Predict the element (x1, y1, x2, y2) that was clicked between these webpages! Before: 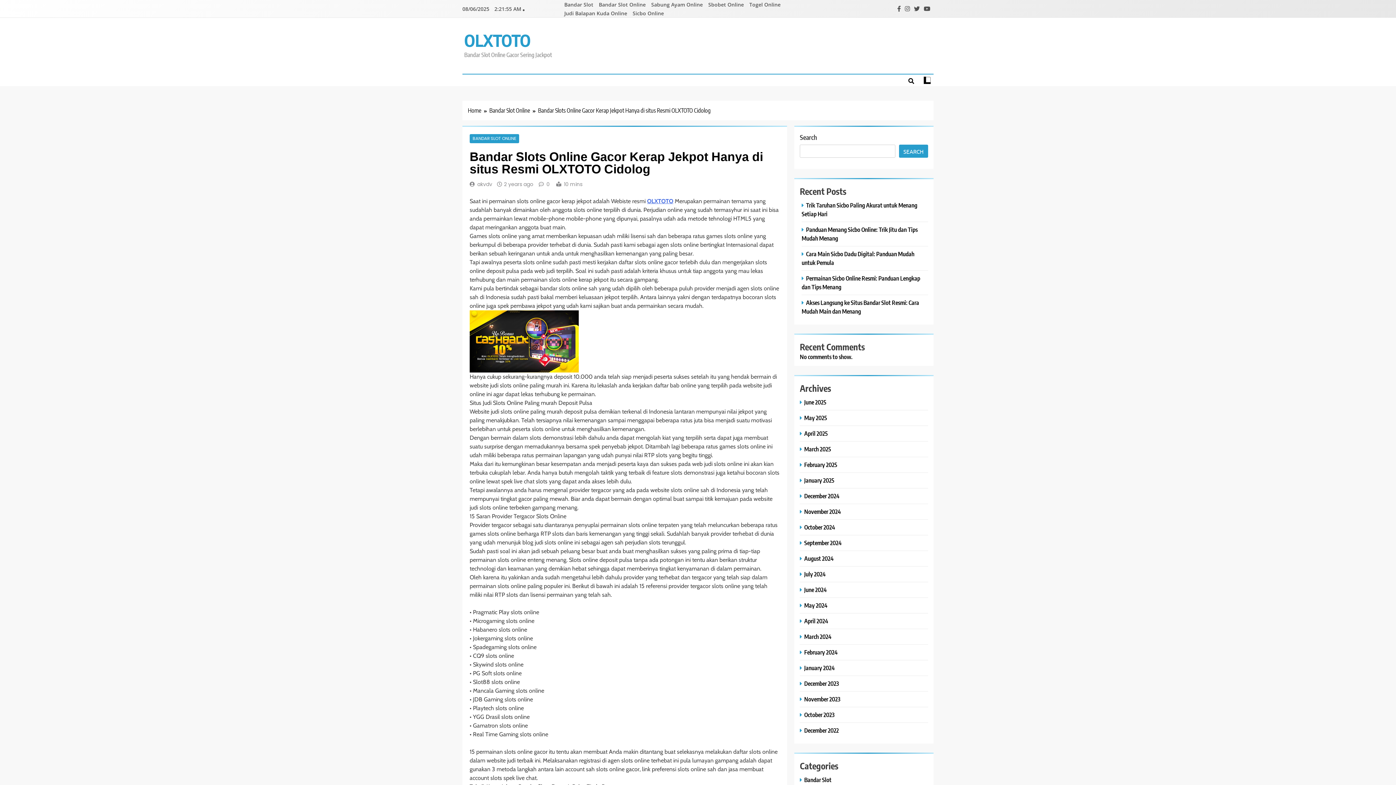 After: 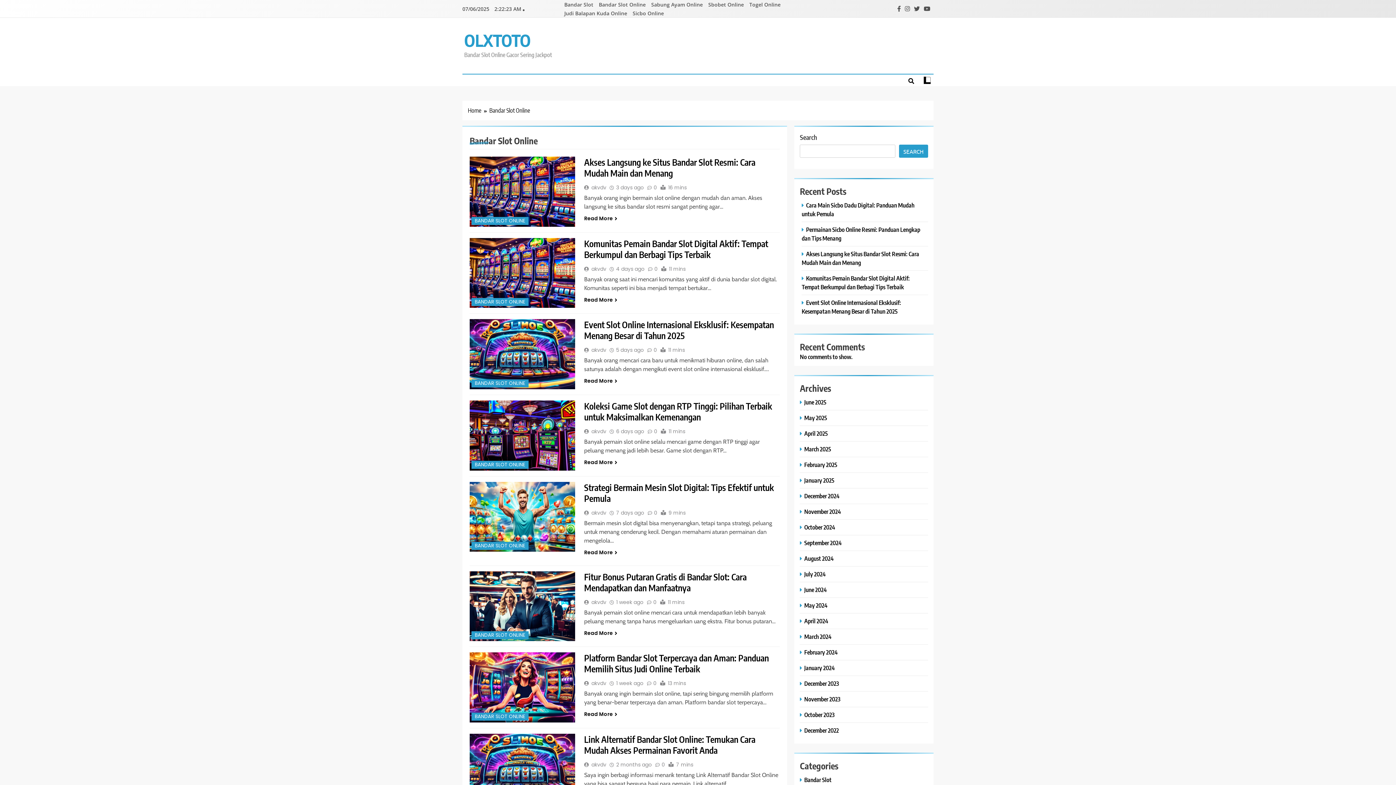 Action: label: BANDAR SLOT ONLINE bbox: (472, 135, 516, 141)